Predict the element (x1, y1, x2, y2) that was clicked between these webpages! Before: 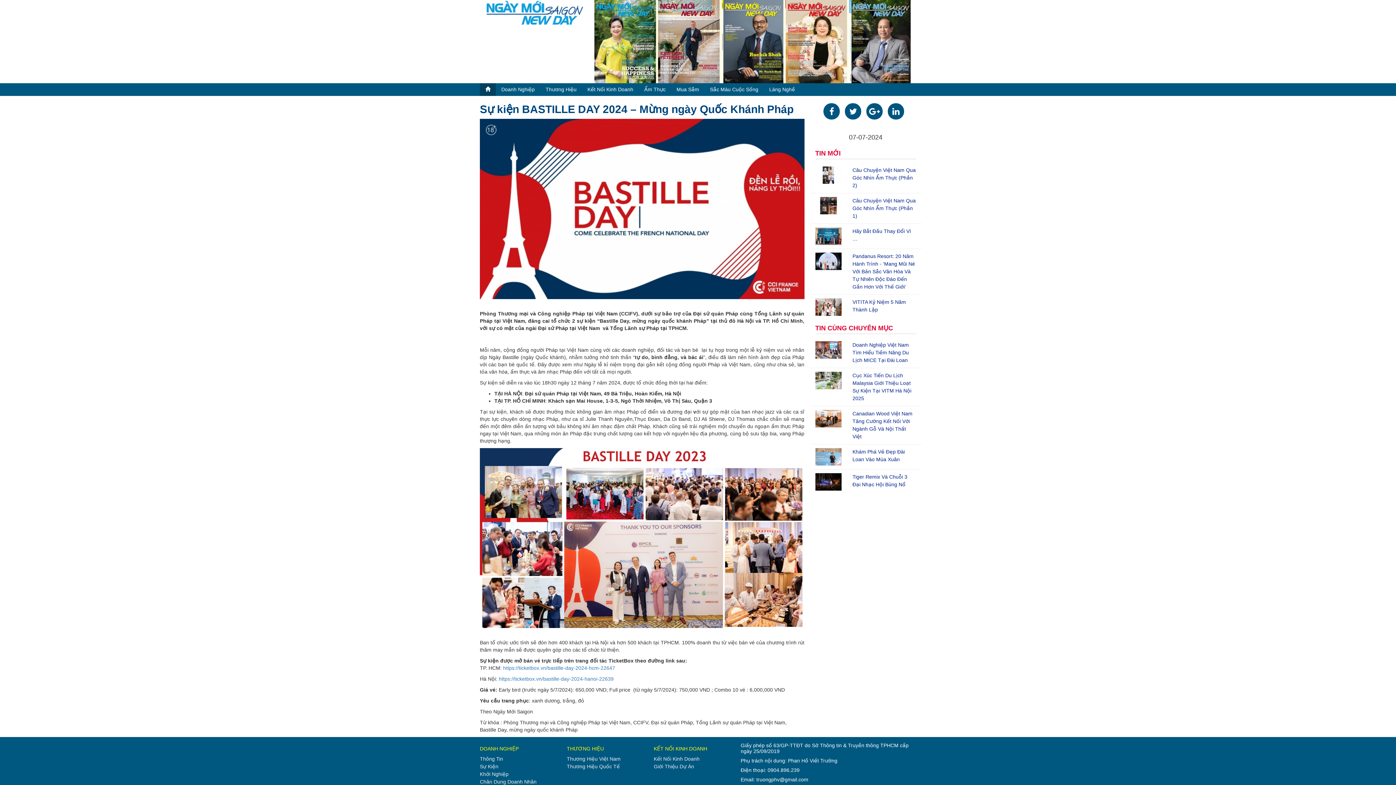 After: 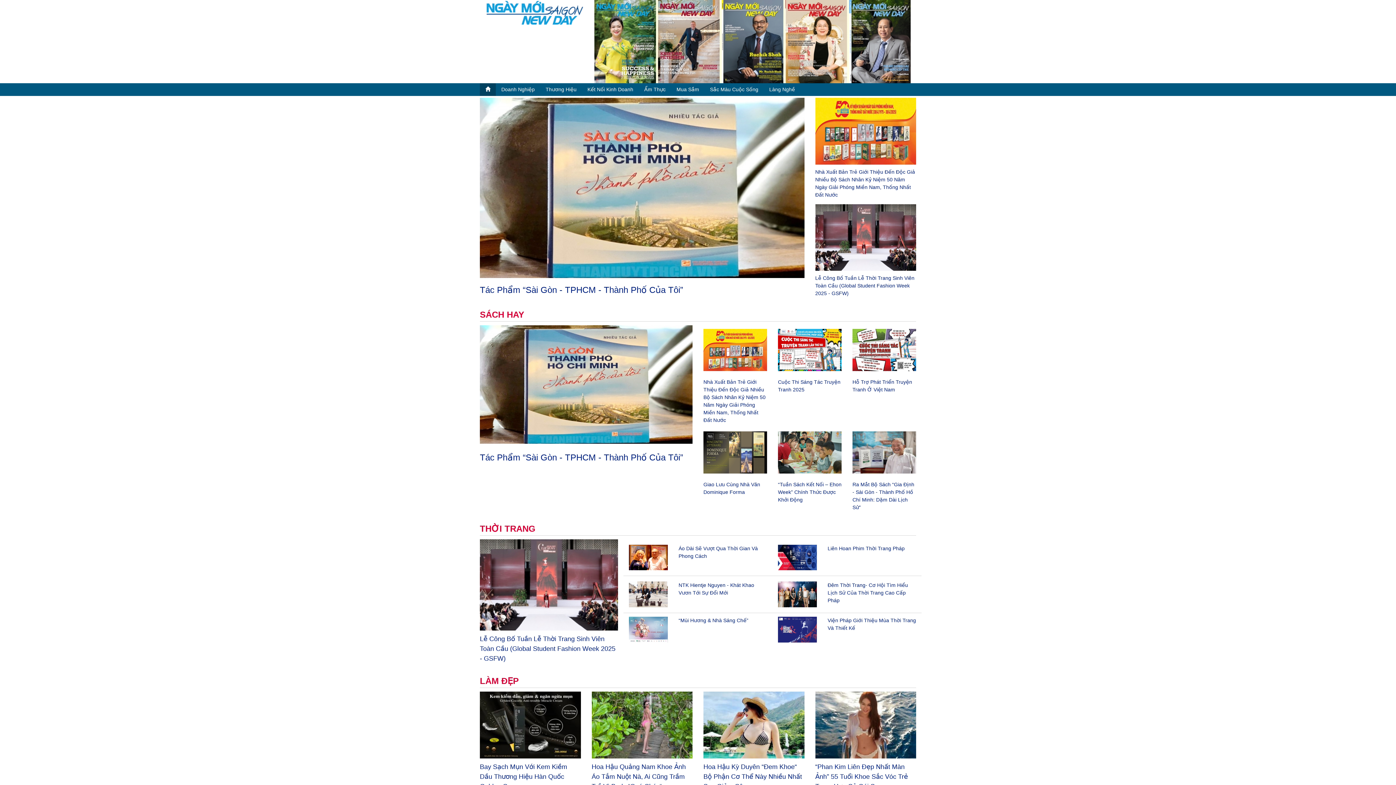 Action: label: Sắc Màu Cuộc Sống bbox: (704, 83, 764, 95)